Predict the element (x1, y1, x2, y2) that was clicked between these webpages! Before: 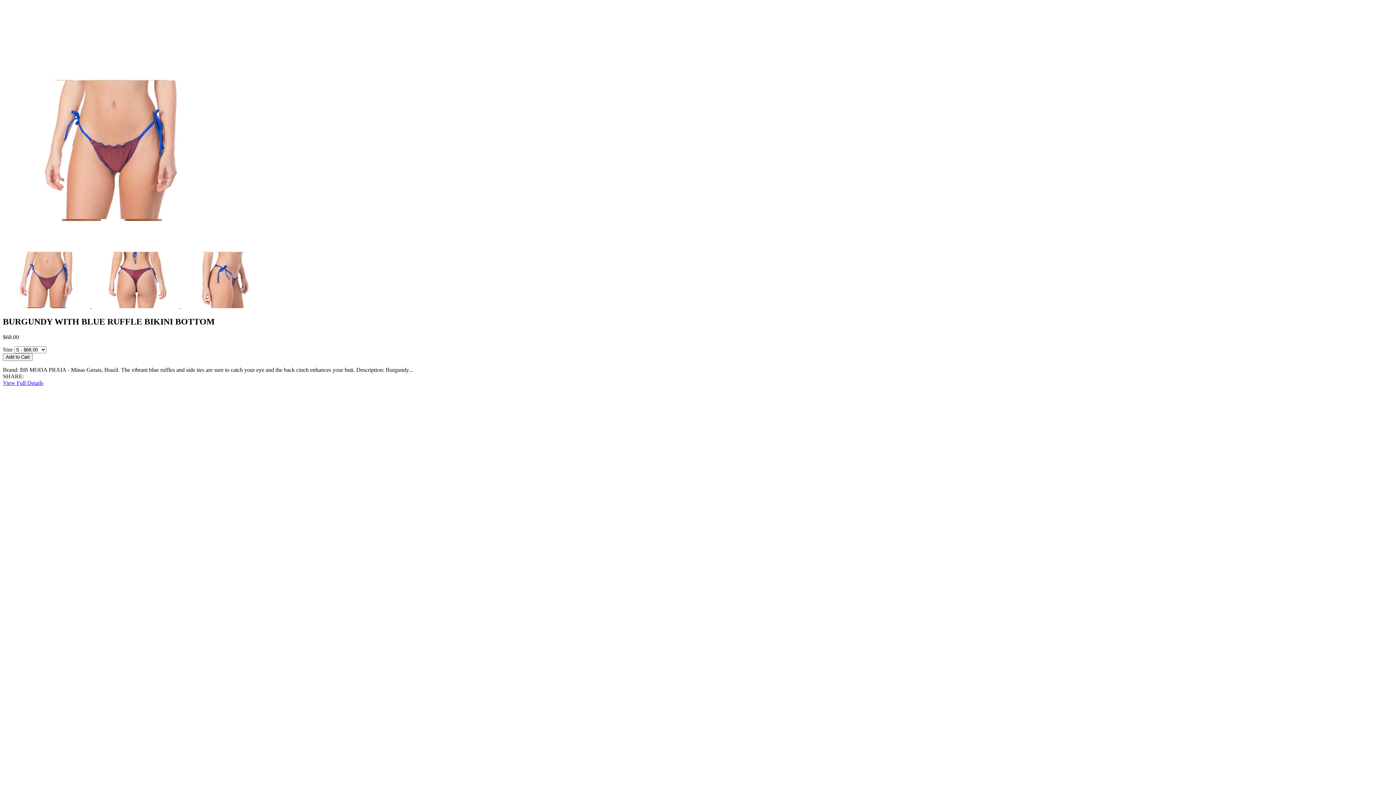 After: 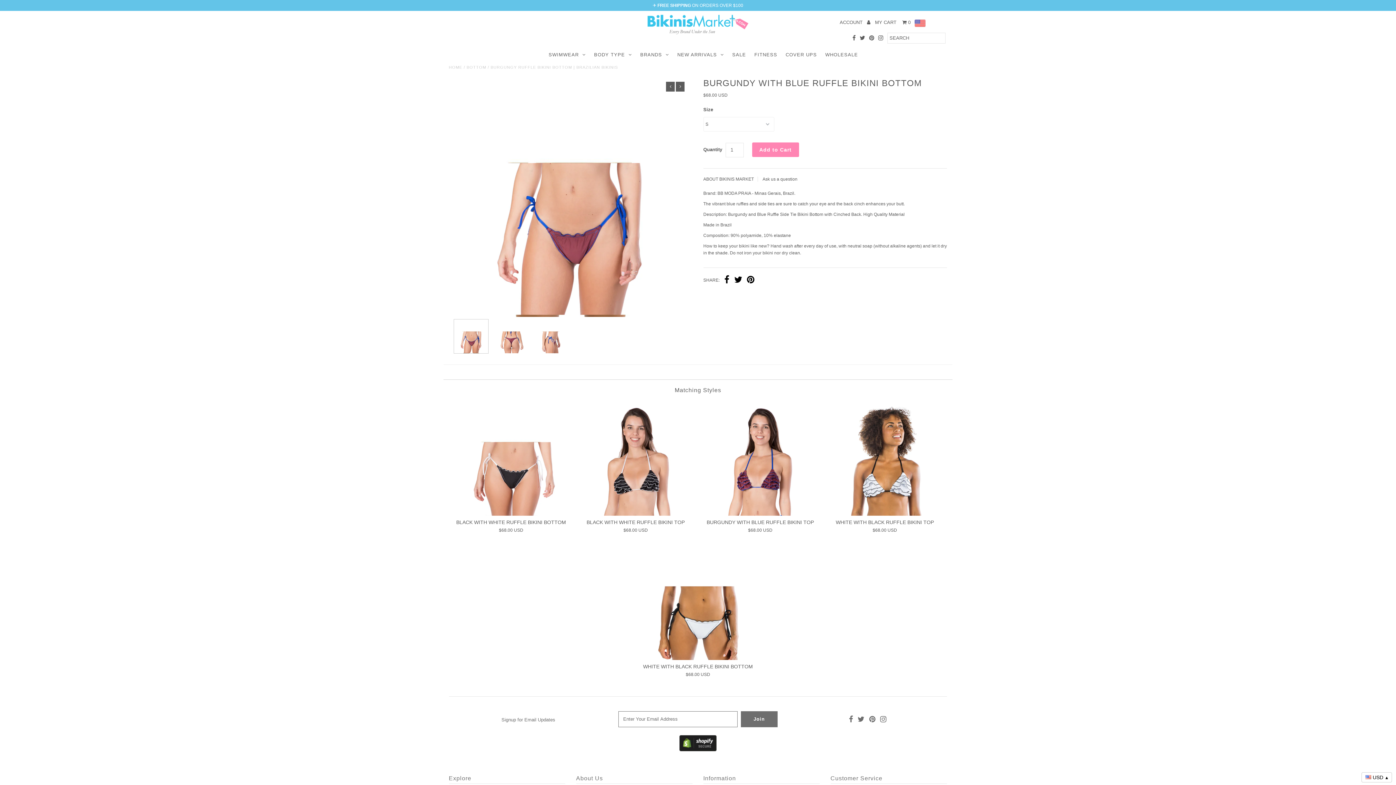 Action: label: View Full Details bbox: (2, 379, 43, 386)